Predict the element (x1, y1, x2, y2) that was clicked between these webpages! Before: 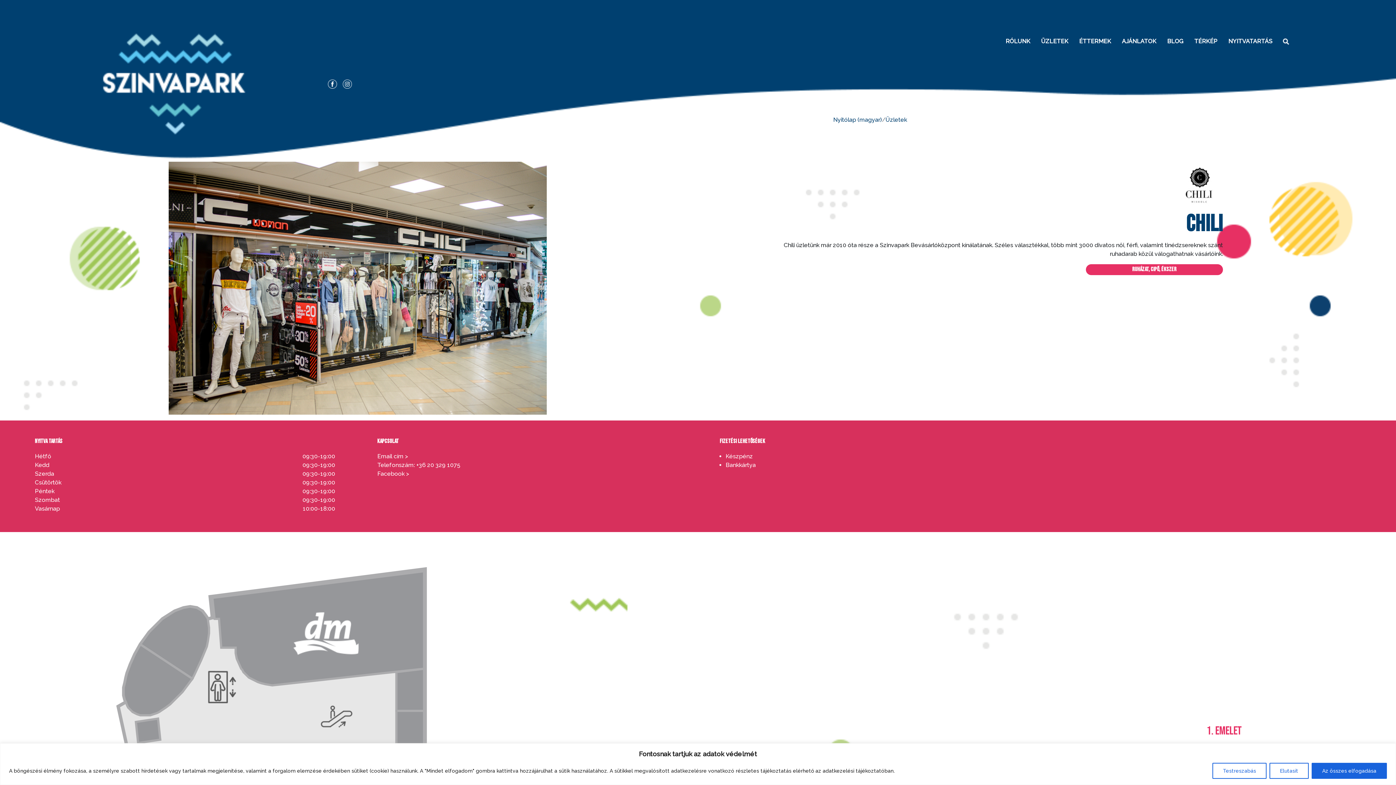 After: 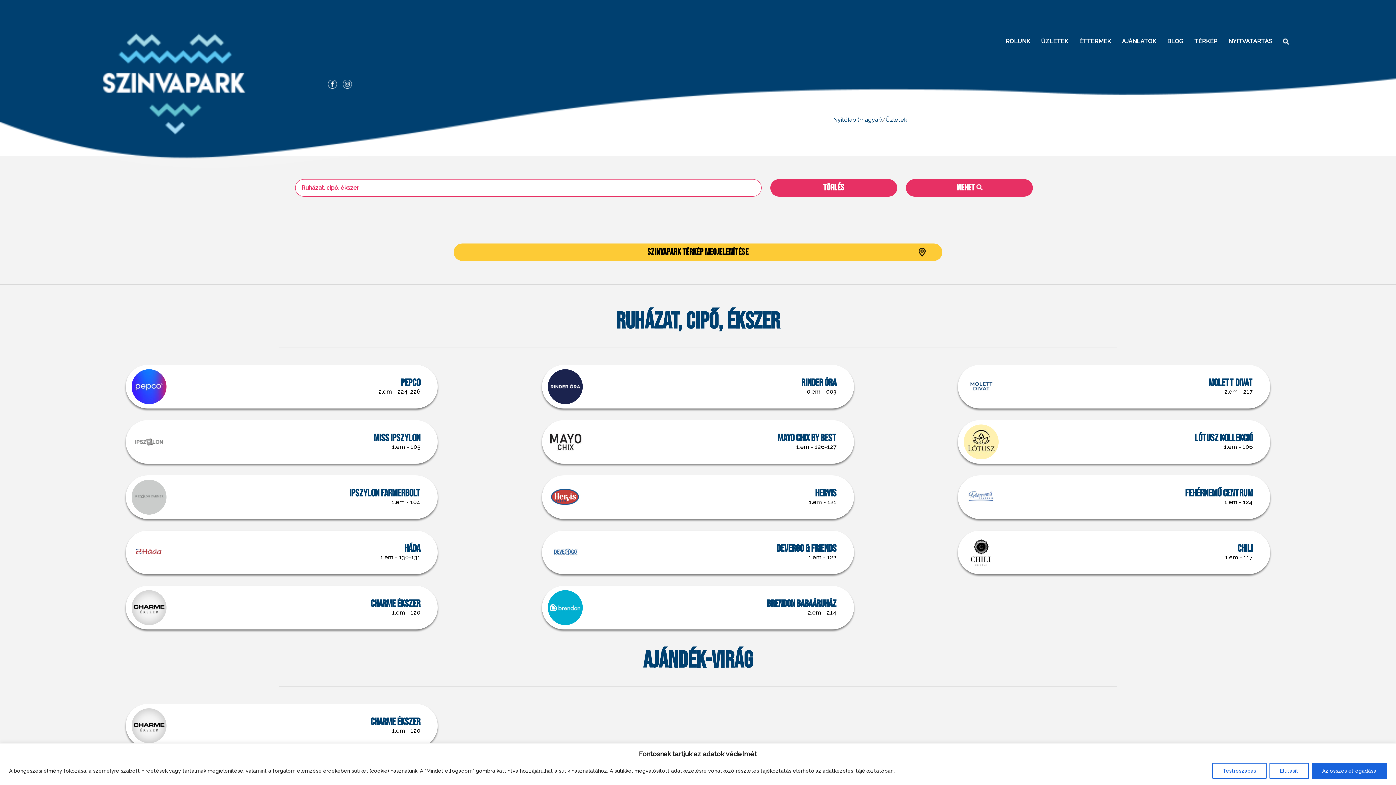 Action: label: RUHÁZAT, CIPŐ, ÉKSZER bbox: (1086, 264, 1223, 275)